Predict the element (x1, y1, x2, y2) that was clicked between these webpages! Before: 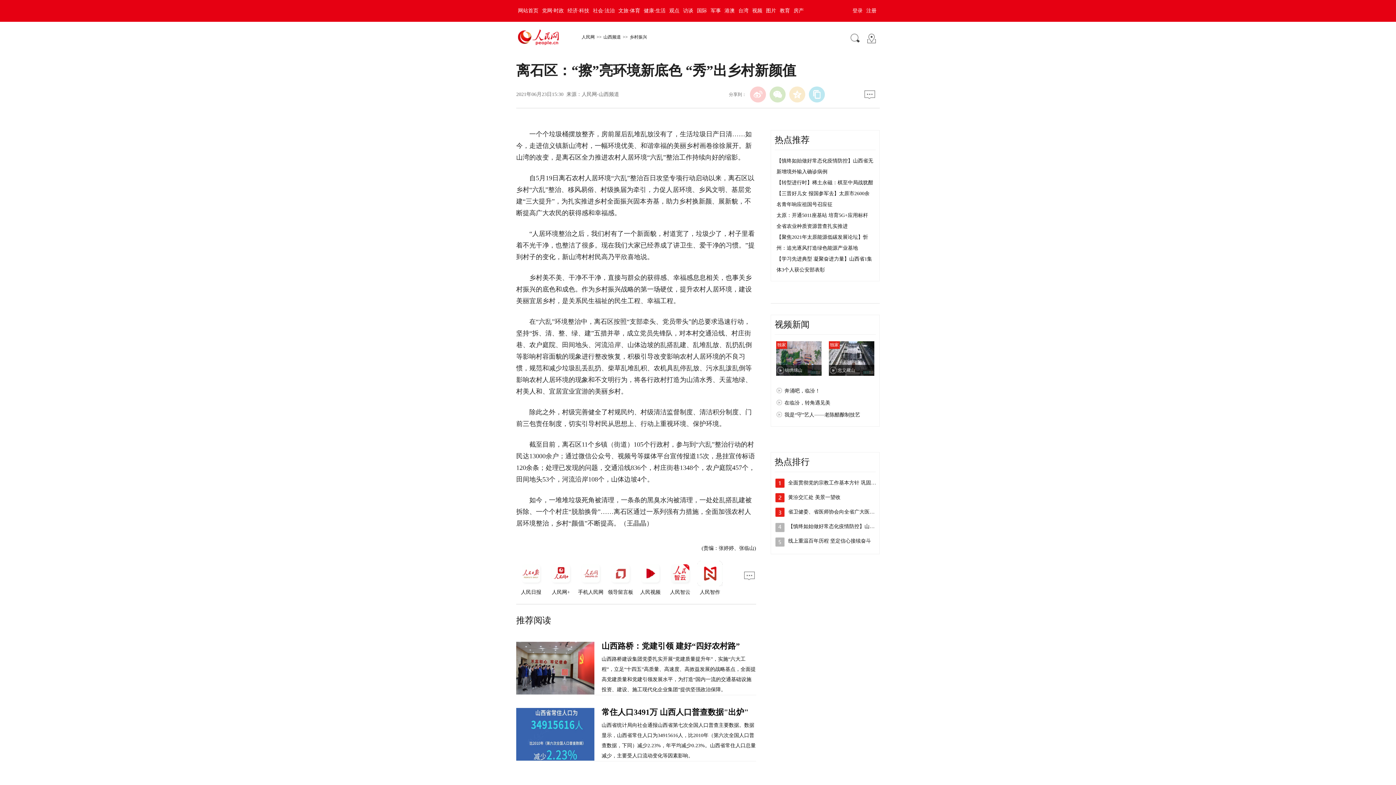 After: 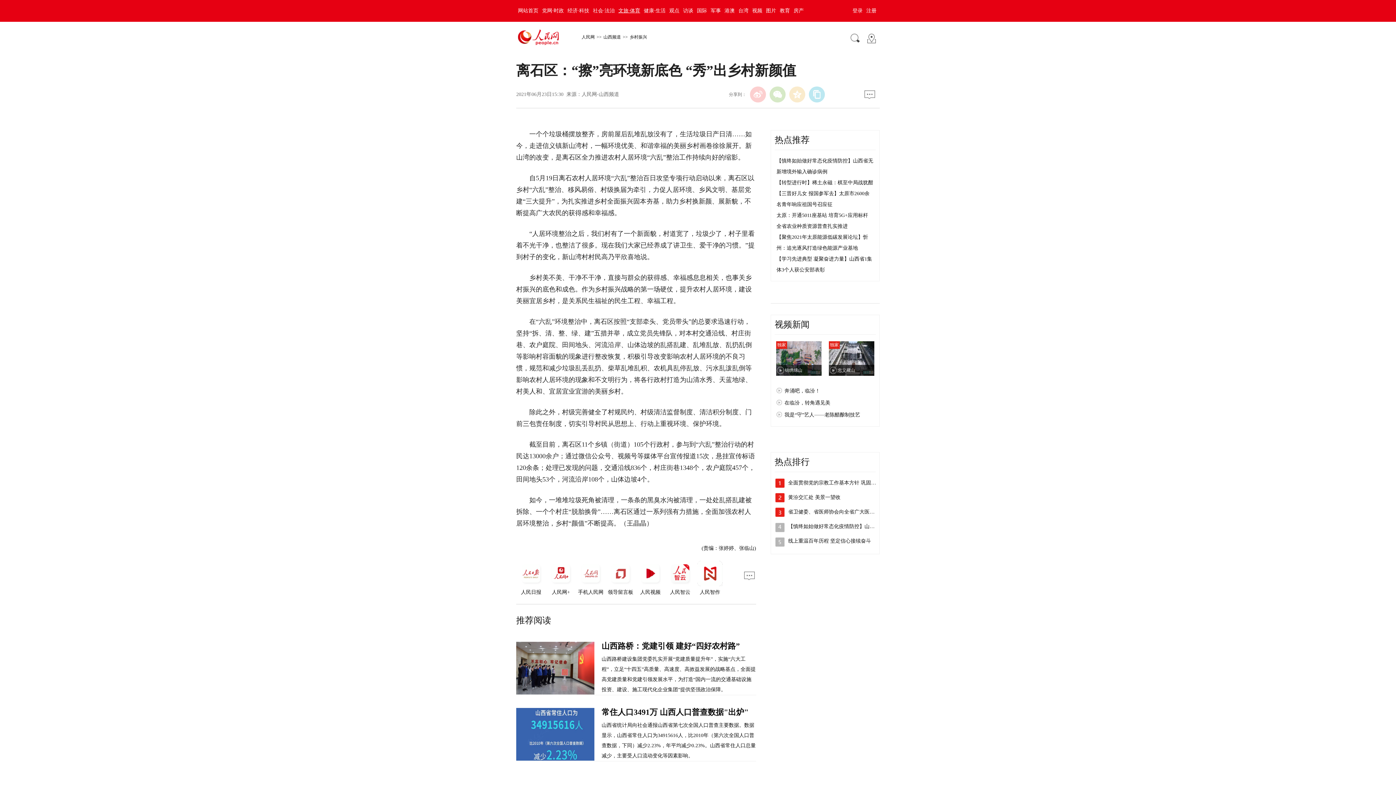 Action: label: 文旅·体育 bbox: (616, 8, 642, 13)